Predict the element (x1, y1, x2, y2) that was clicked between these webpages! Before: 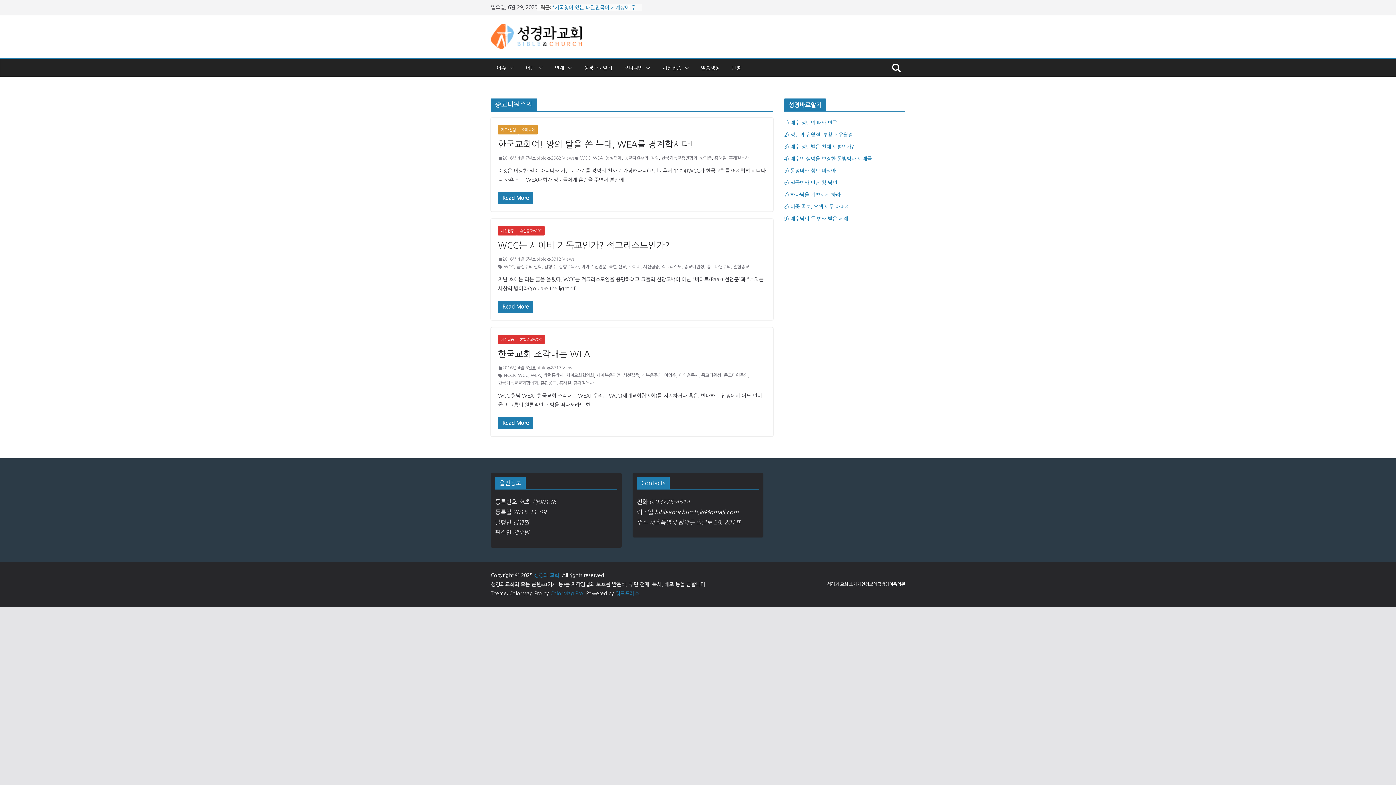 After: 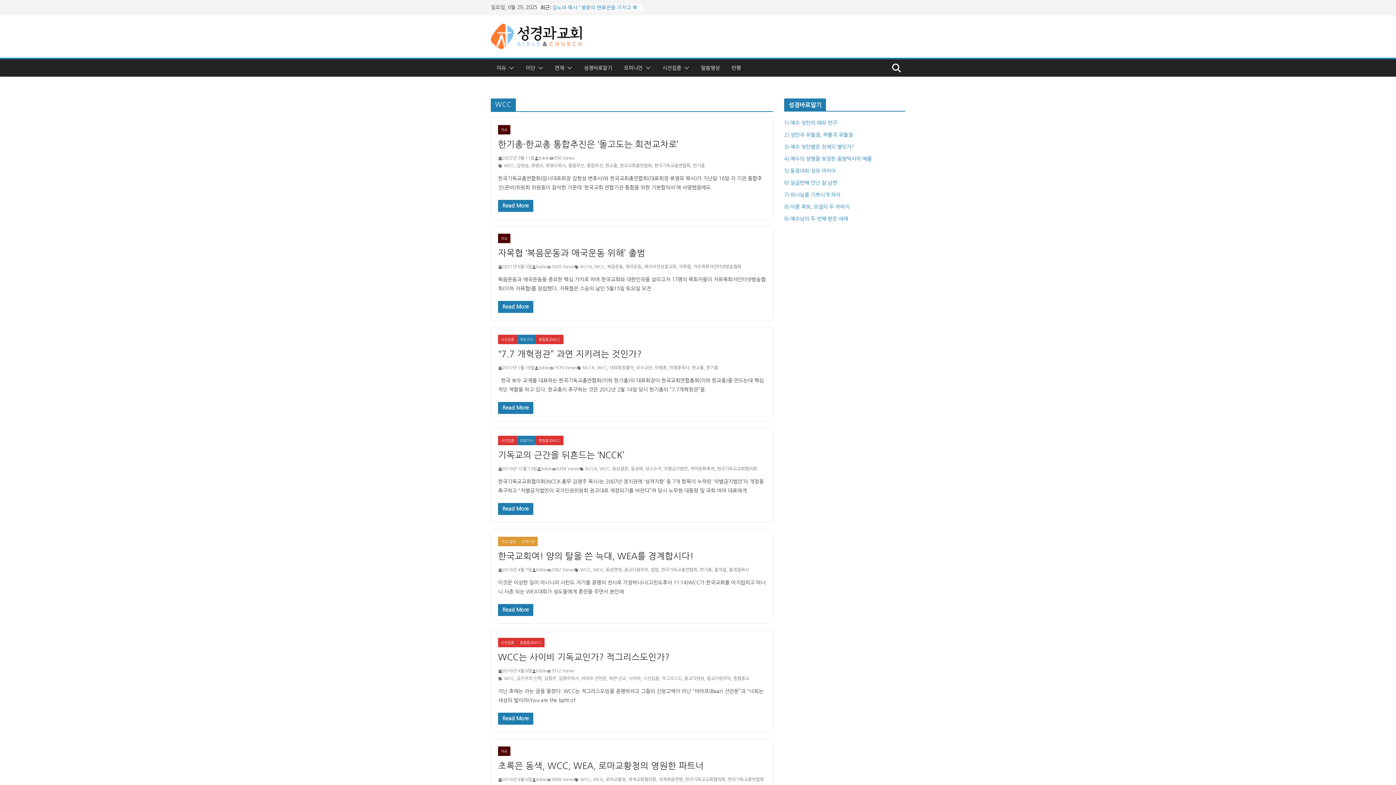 Action: label: WCC bbox: (580, 154, 590, 162)